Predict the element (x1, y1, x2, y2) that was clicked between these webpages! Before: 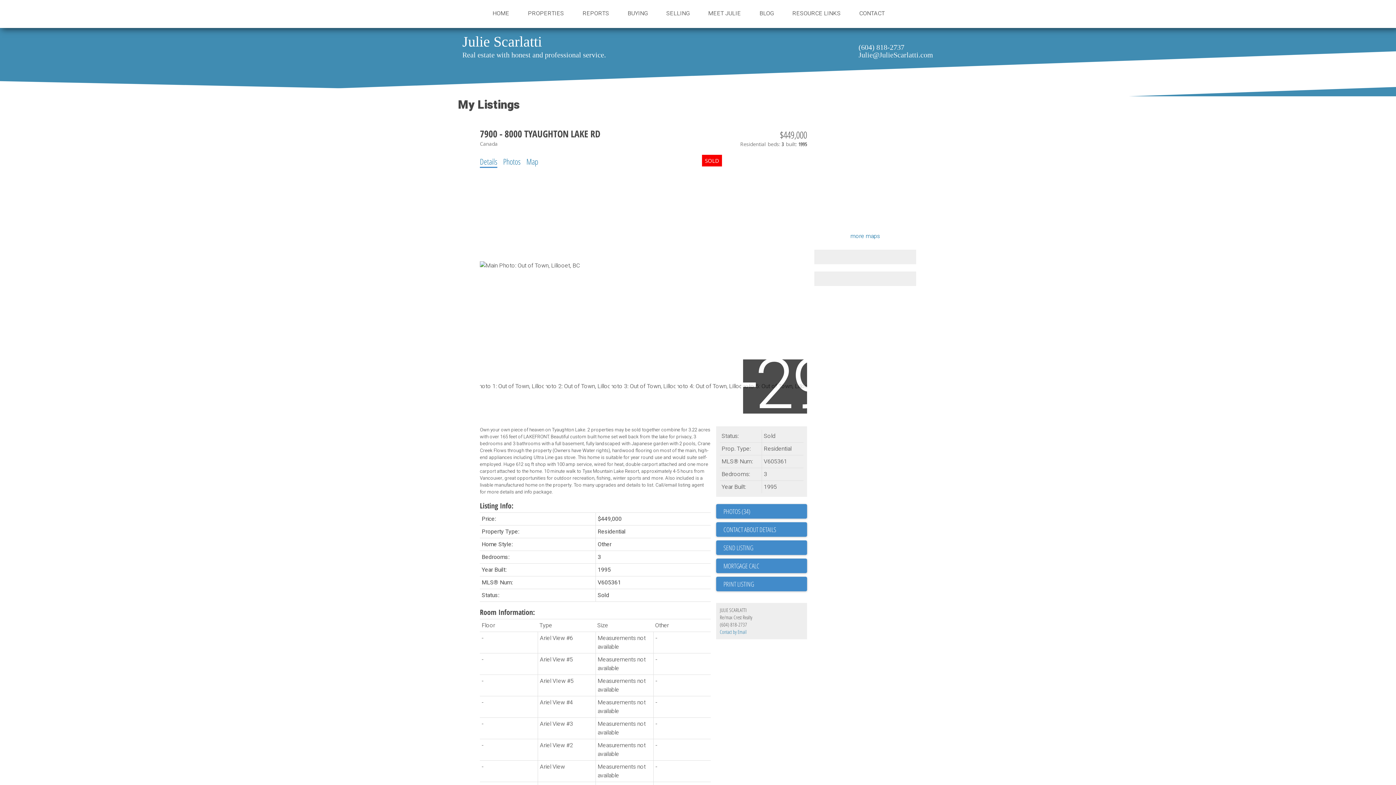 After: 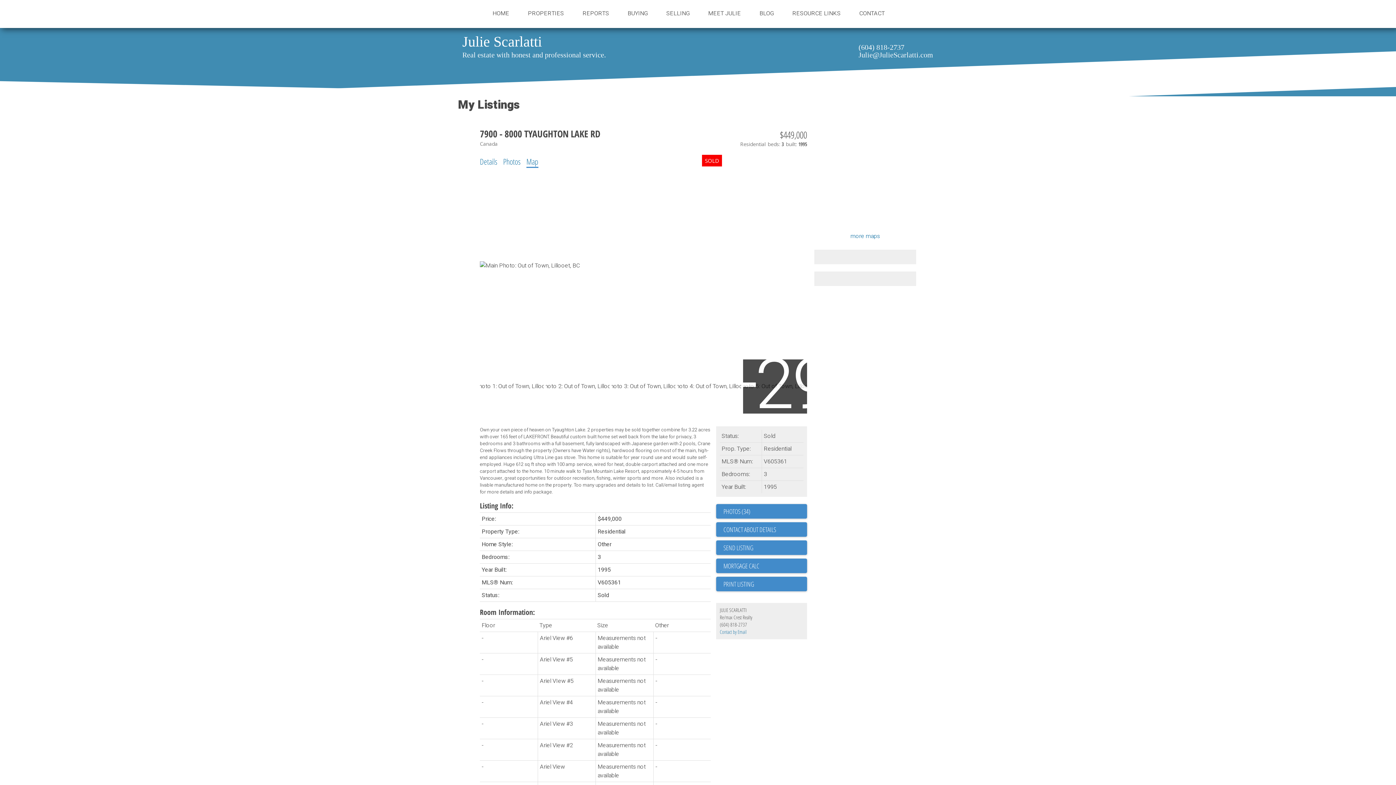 Action: label: Map bbox: (526, 156, 538, 167)